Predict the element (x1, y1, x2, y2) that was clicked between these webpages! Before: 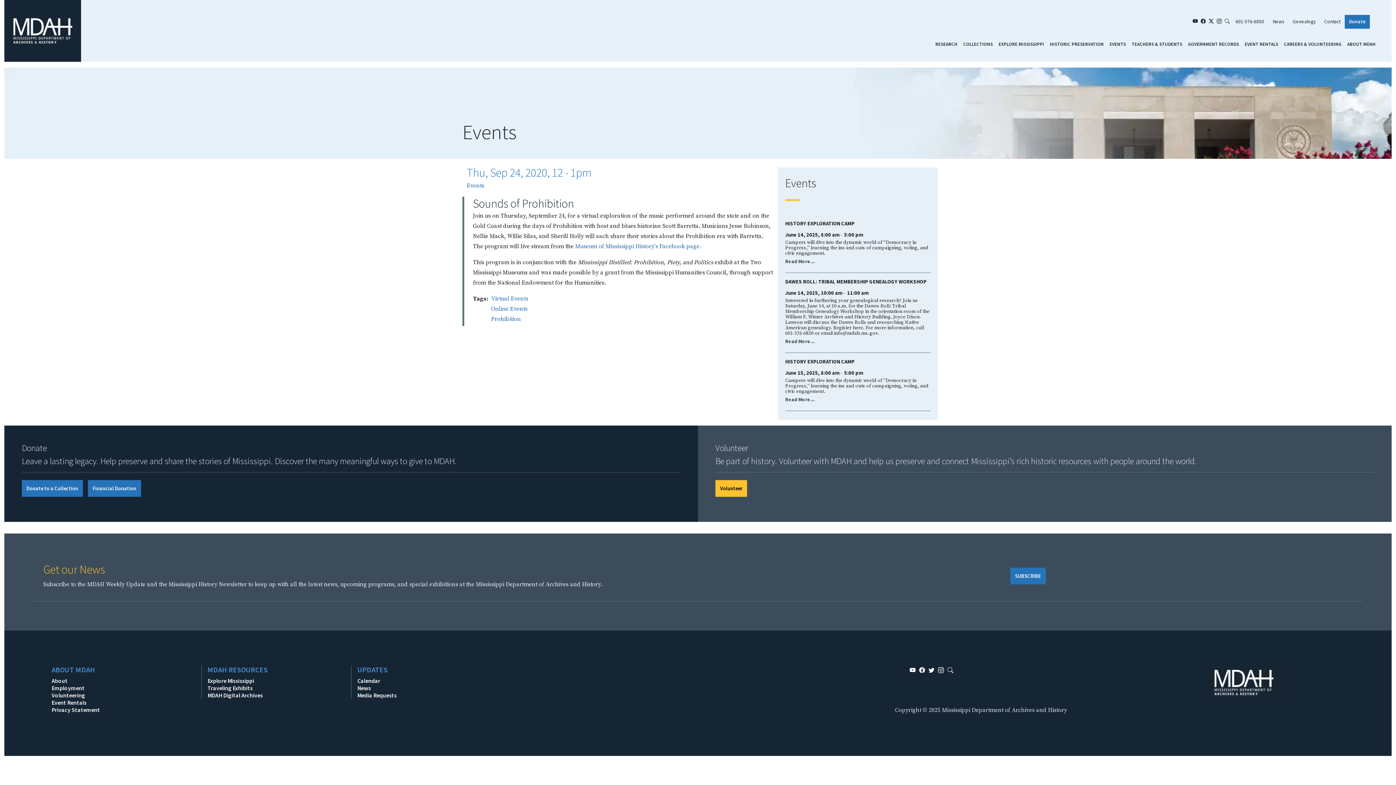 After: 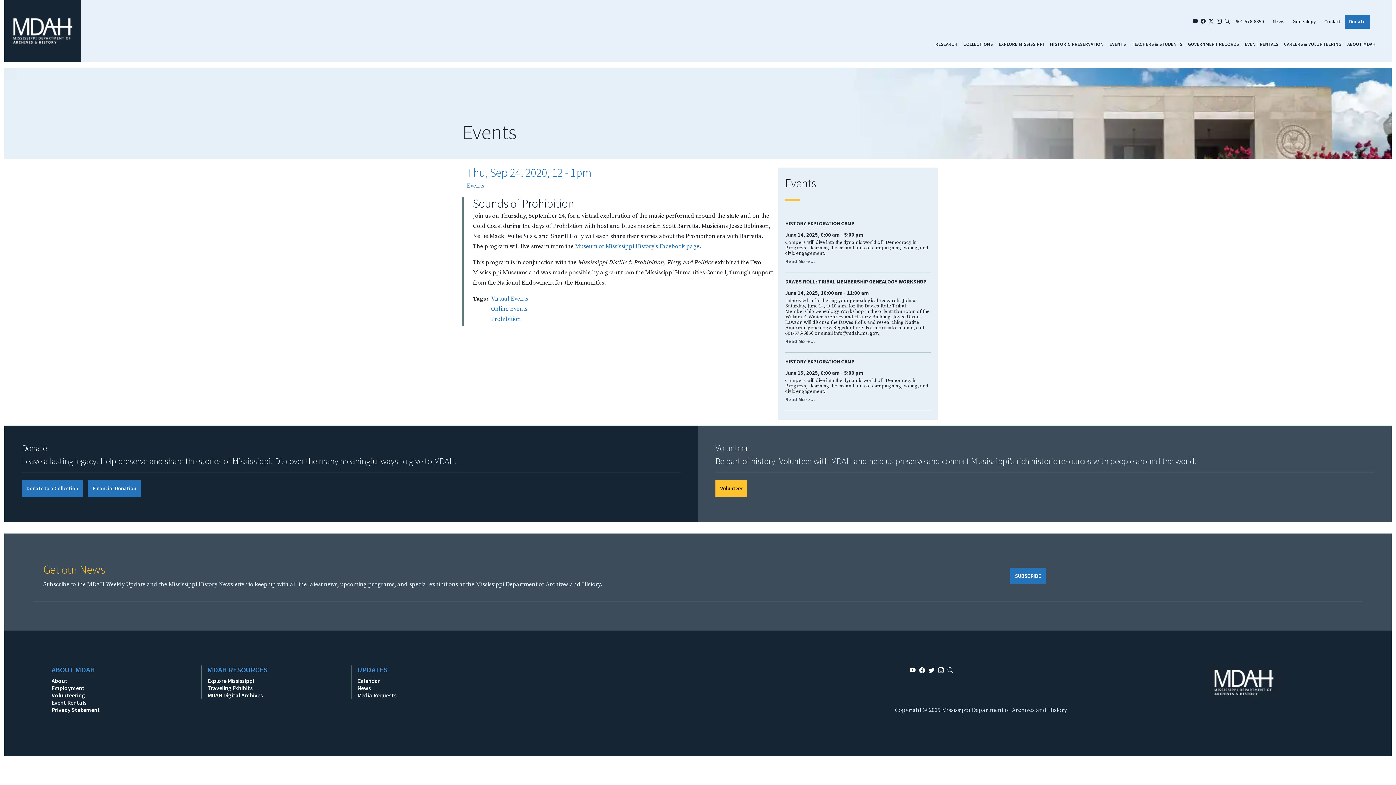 Action: bbox: (938, 665, 944, 676)